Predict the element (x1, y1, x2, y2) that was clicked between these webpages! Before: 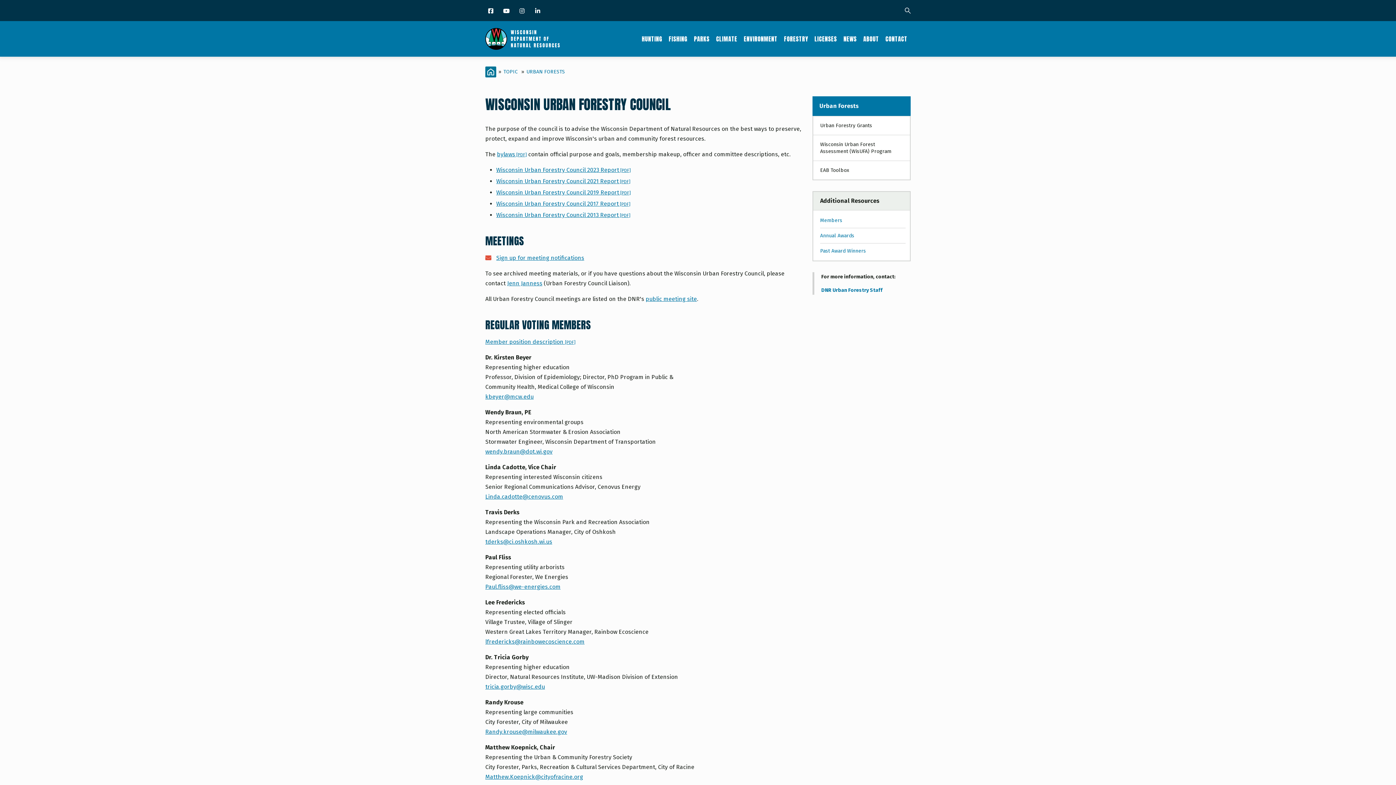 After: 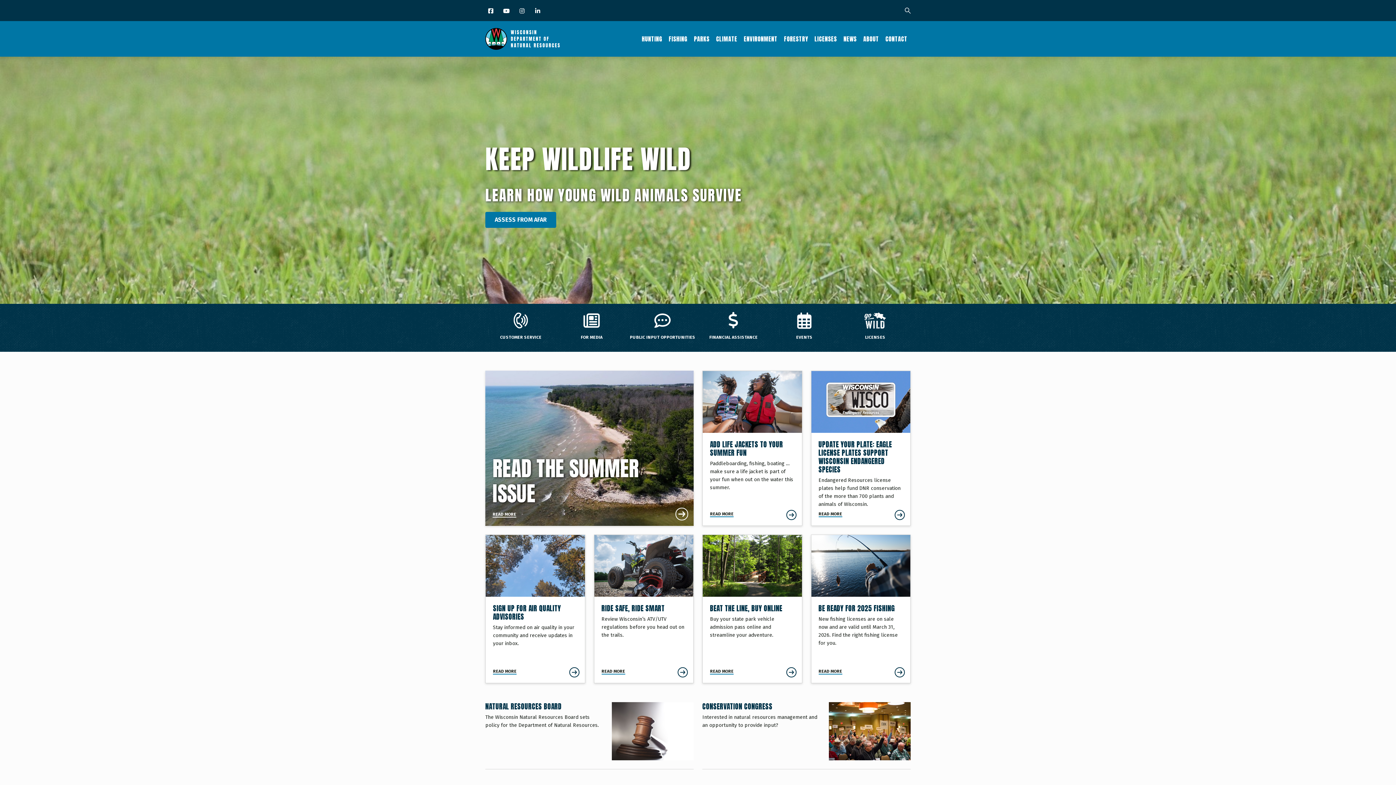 Action: bbox: (485, 28, 560, 49)